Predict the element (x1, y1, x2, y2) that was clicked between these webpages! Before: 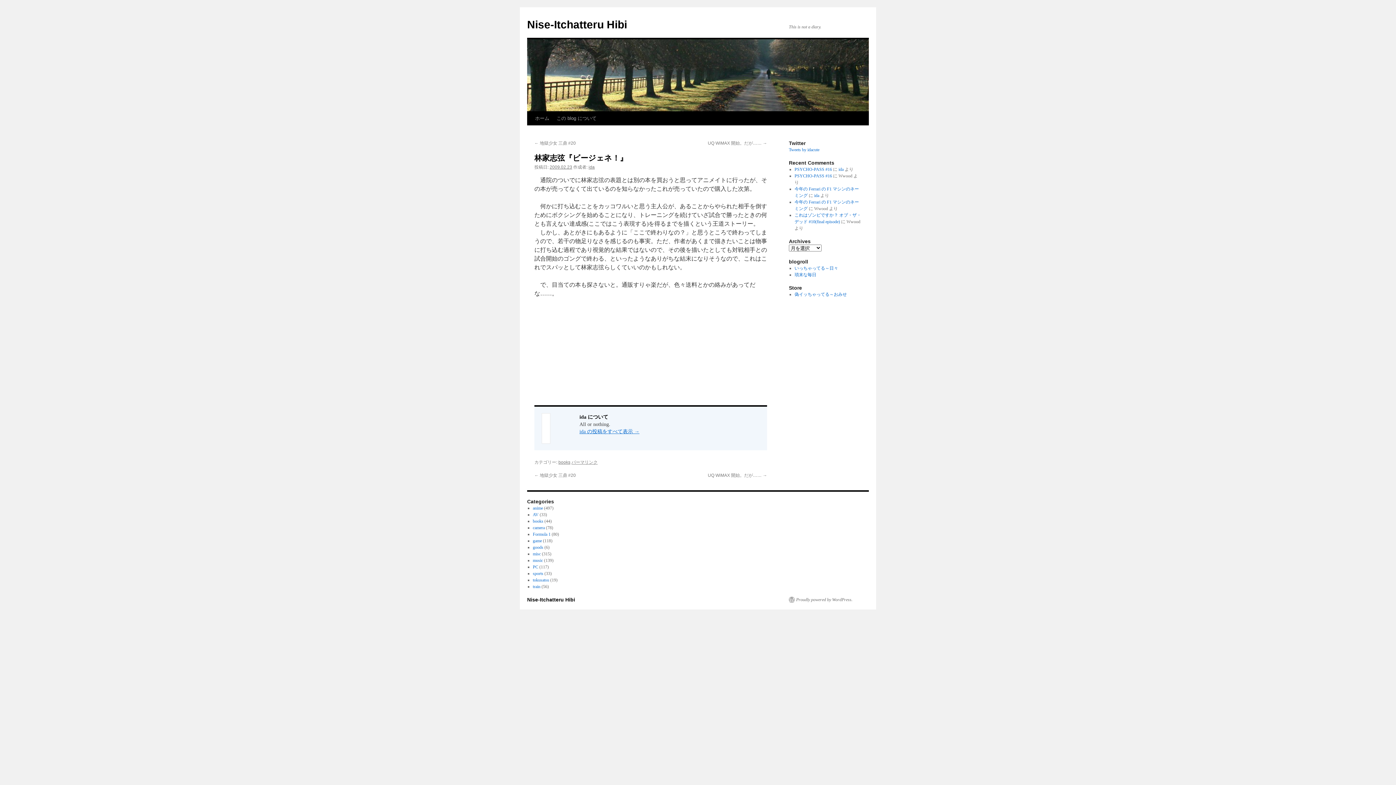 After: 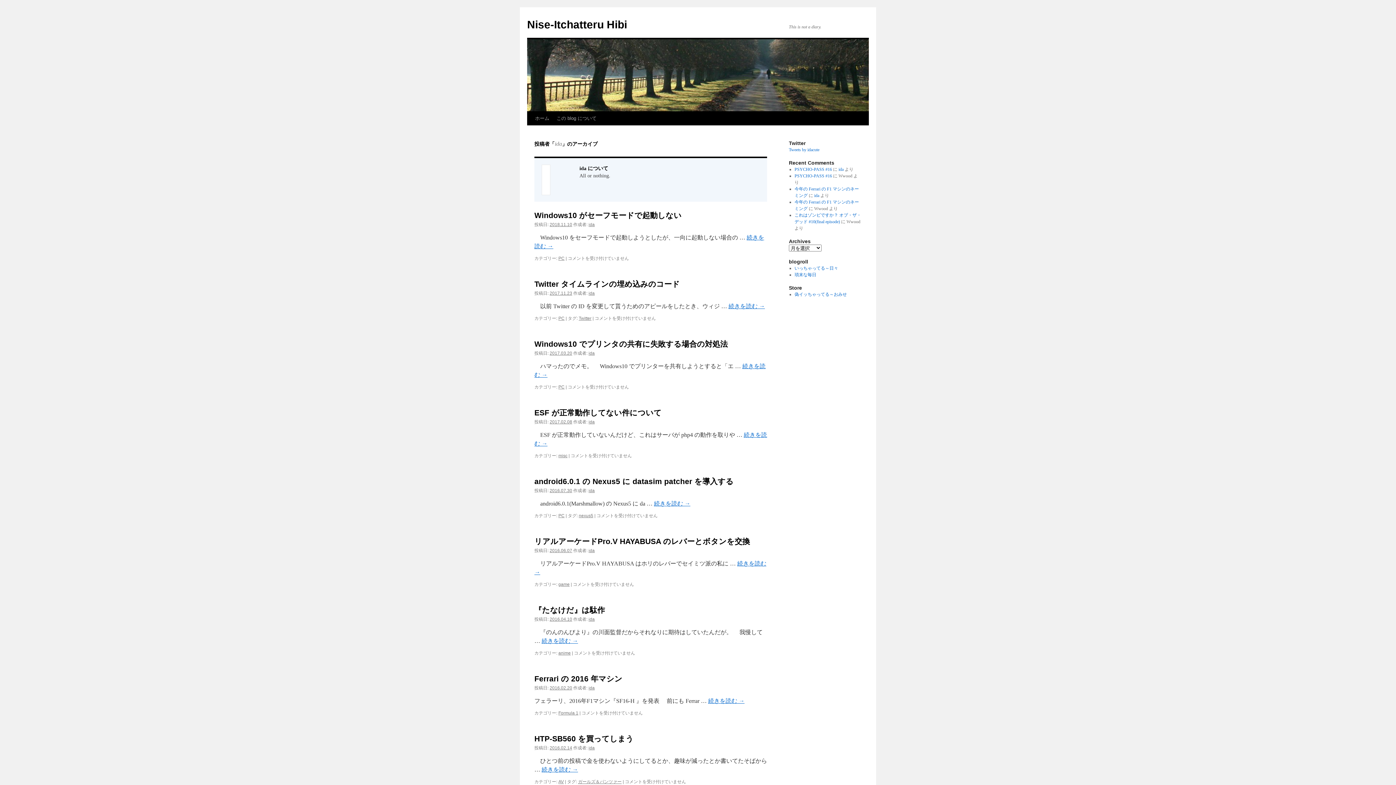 Action: bbox: (579, 429, 639, 434) label: ida の投稿をすべて表示 →